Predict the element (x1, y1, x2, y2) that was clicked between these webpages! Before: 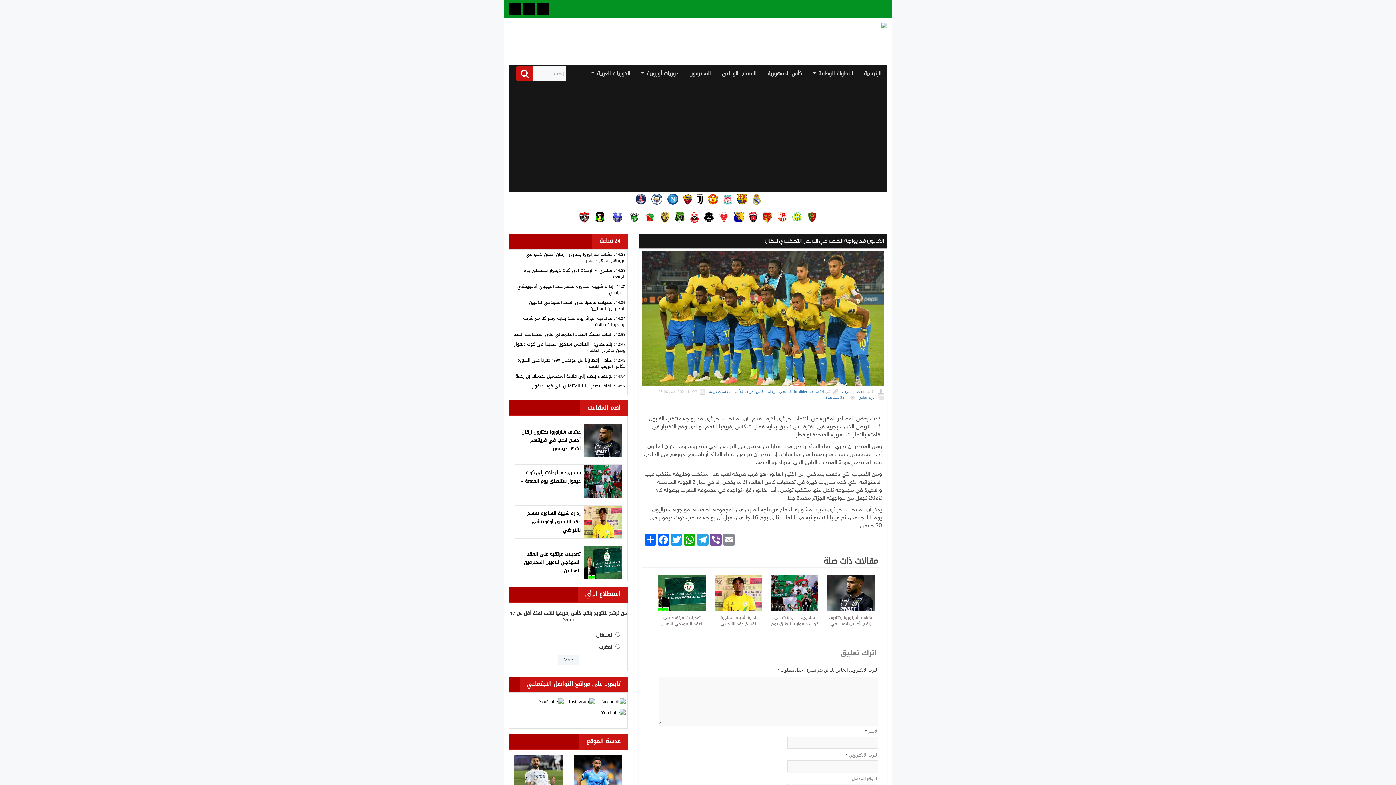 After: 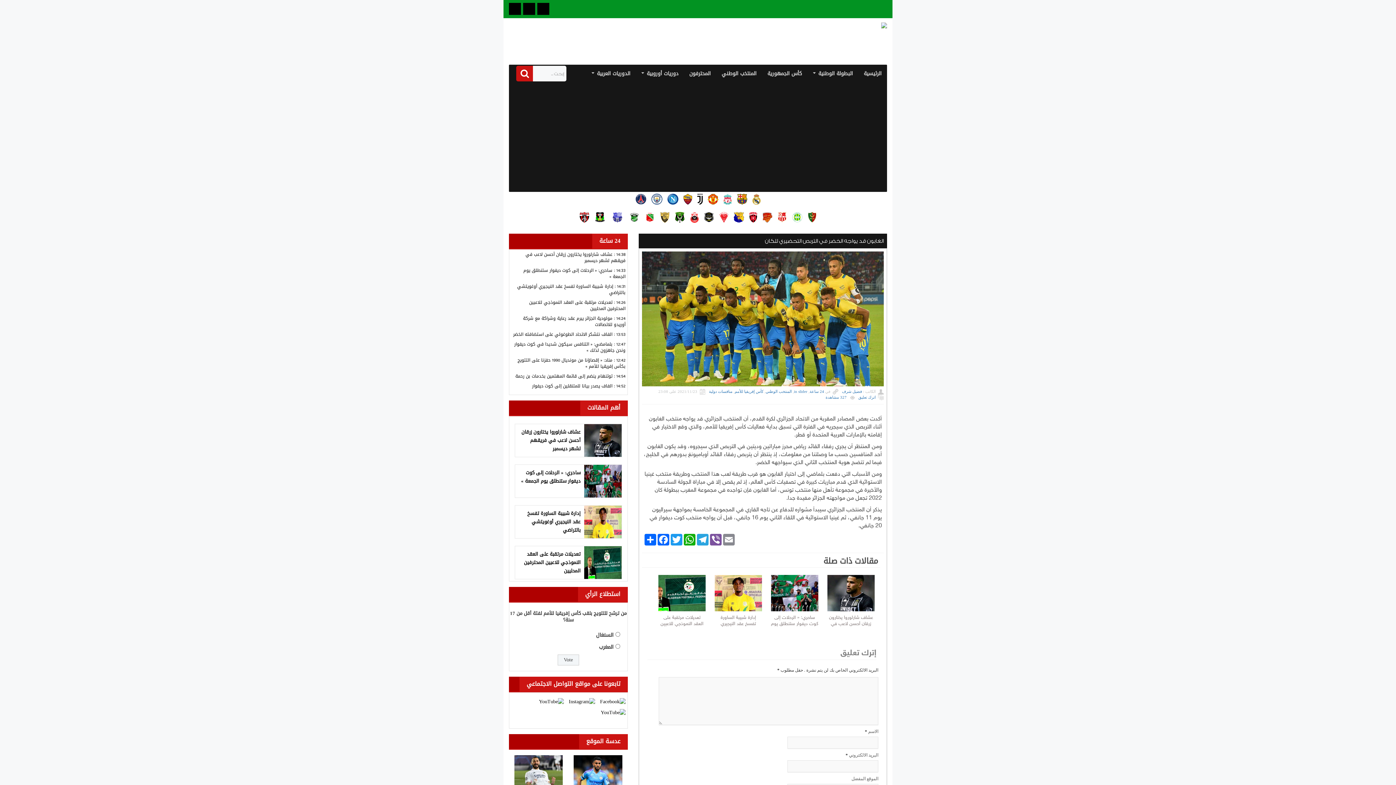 Action: bbox: (776, 210, 788, 224)